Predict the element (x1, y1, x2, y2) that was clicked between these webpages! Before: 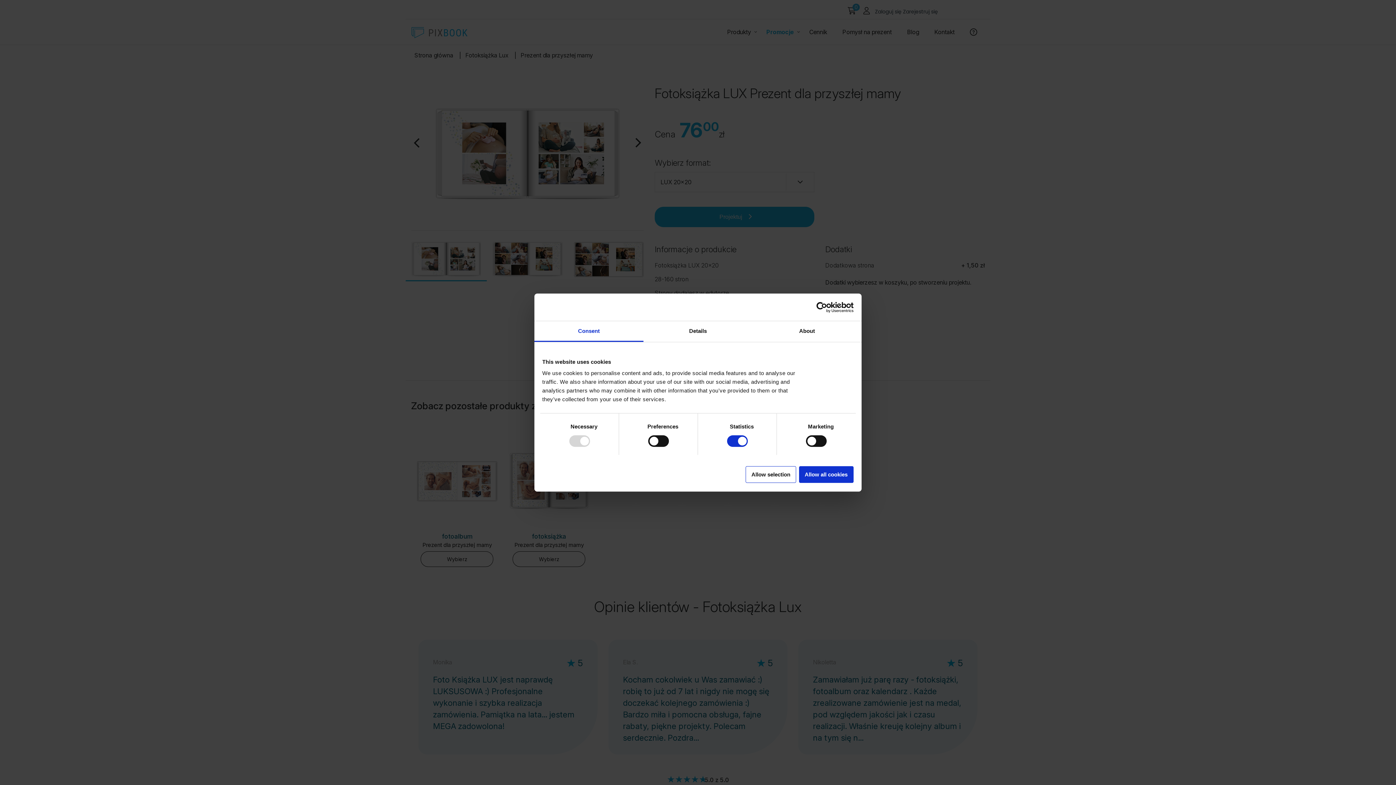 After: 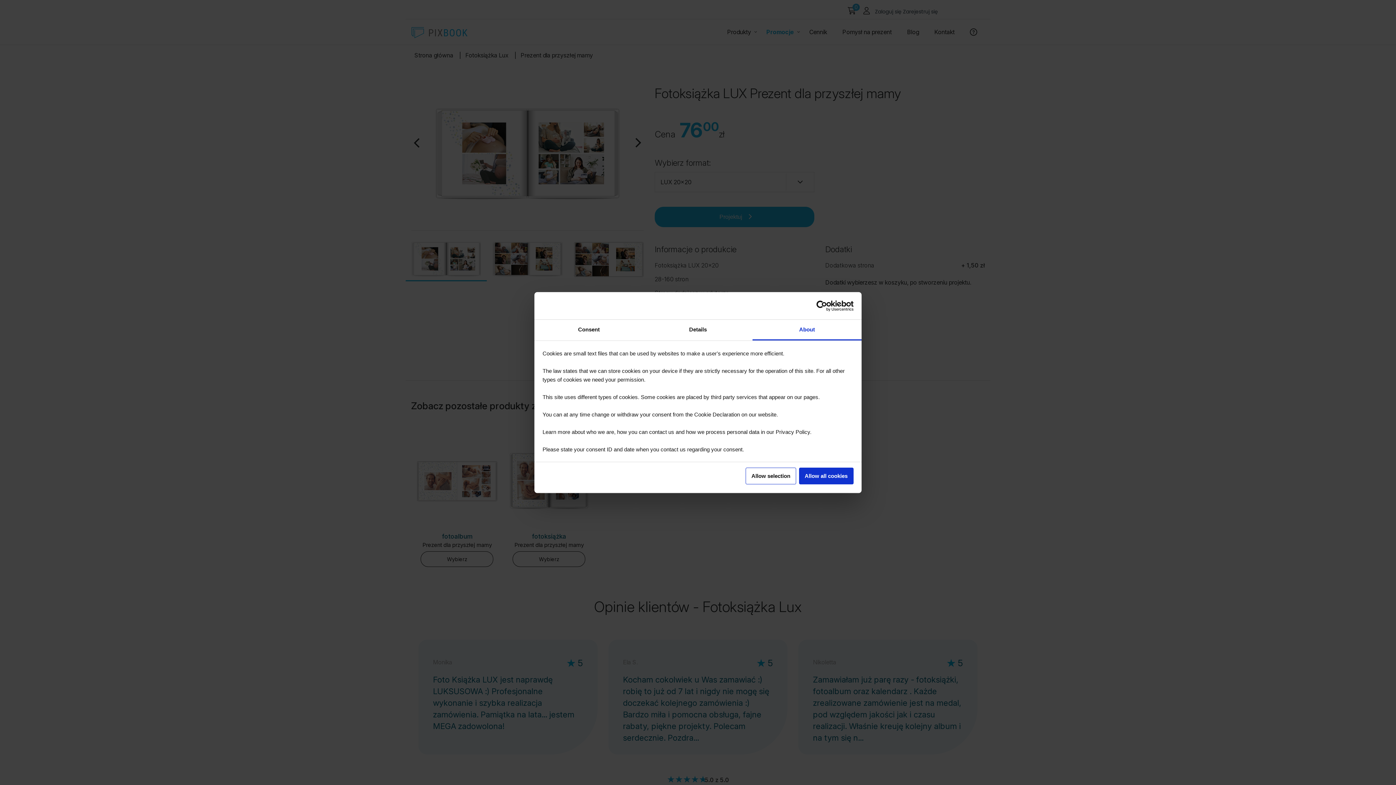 Action: bbox: (752, 321, 861, 342) label: About